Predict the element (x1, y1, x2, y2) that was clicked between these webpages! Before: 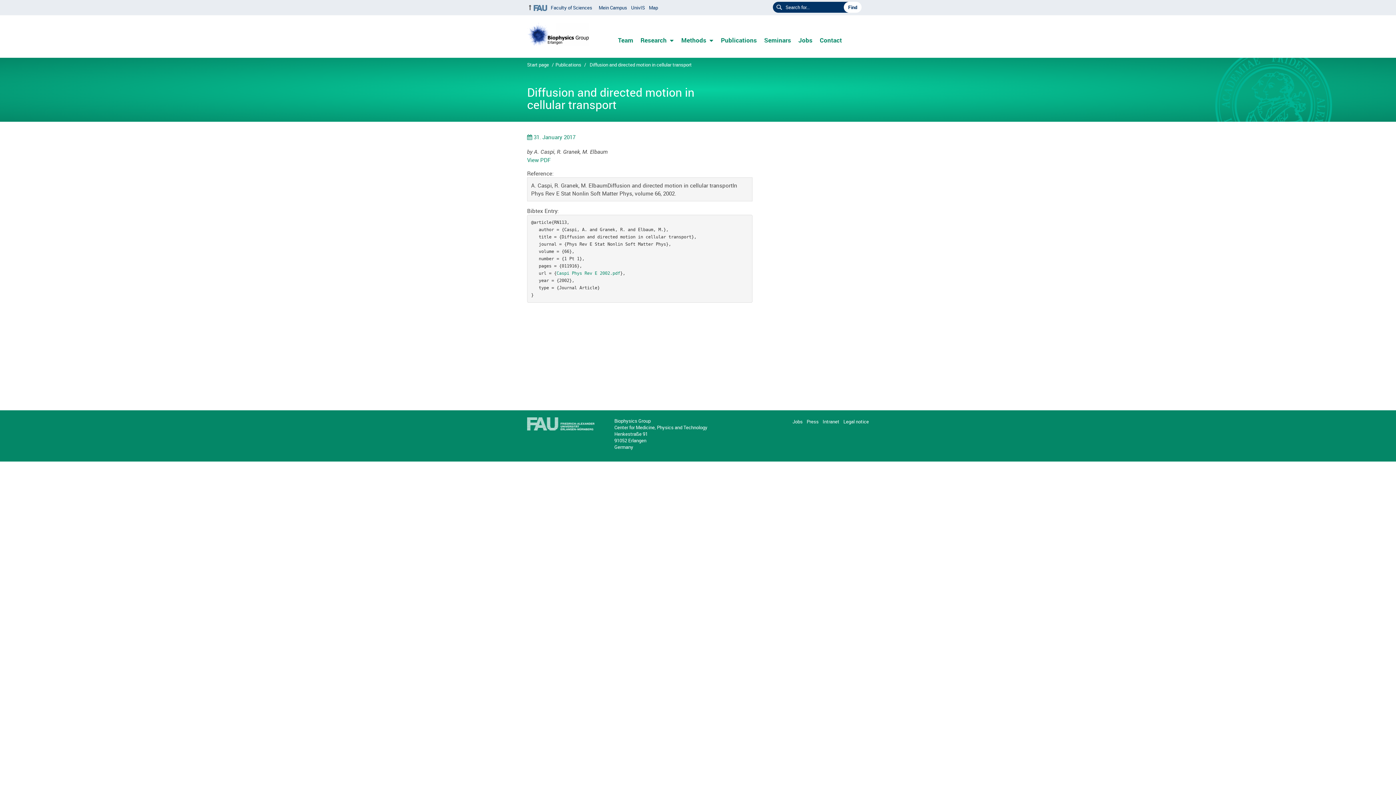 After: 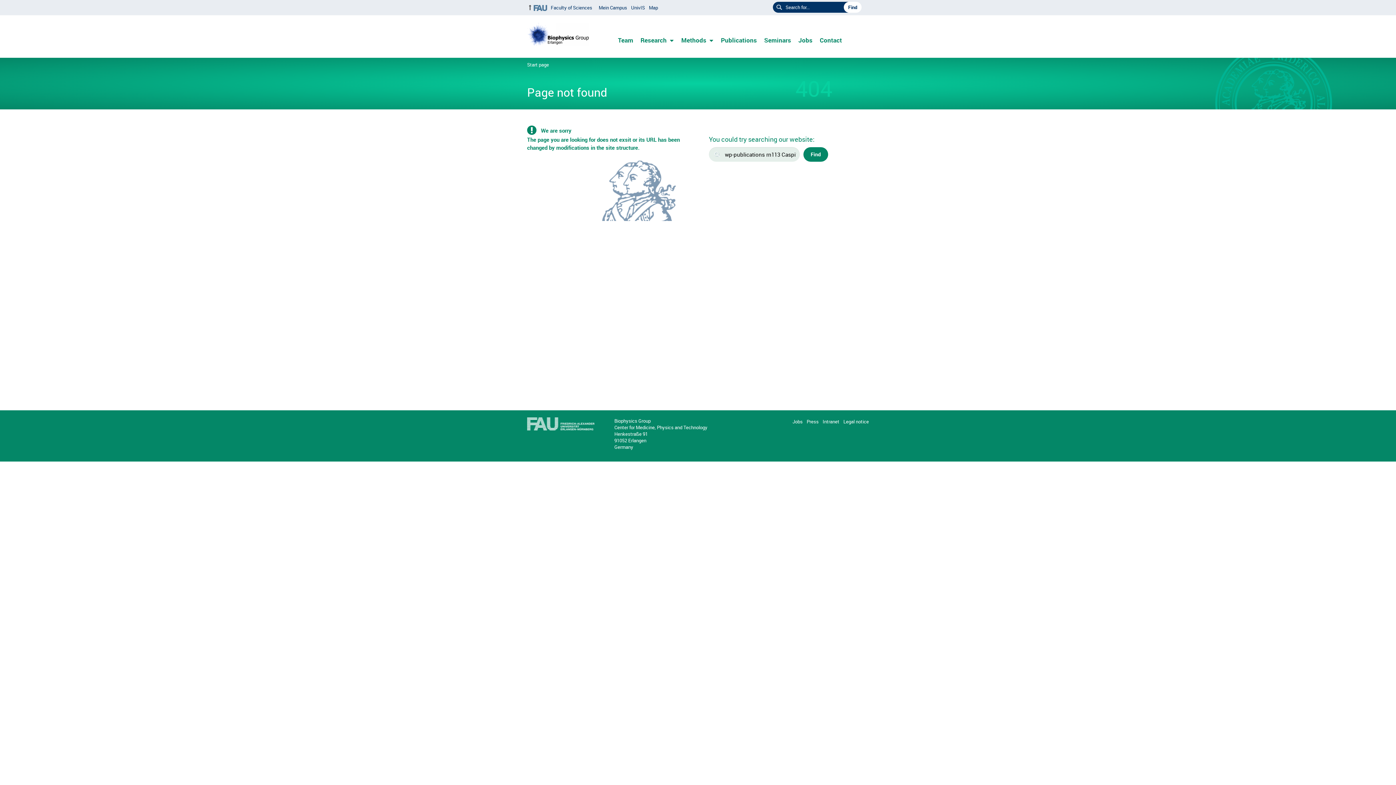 Action: label: Caspi Phys Rev E 2002.pdf bbox: (556, 270, 620, 276)